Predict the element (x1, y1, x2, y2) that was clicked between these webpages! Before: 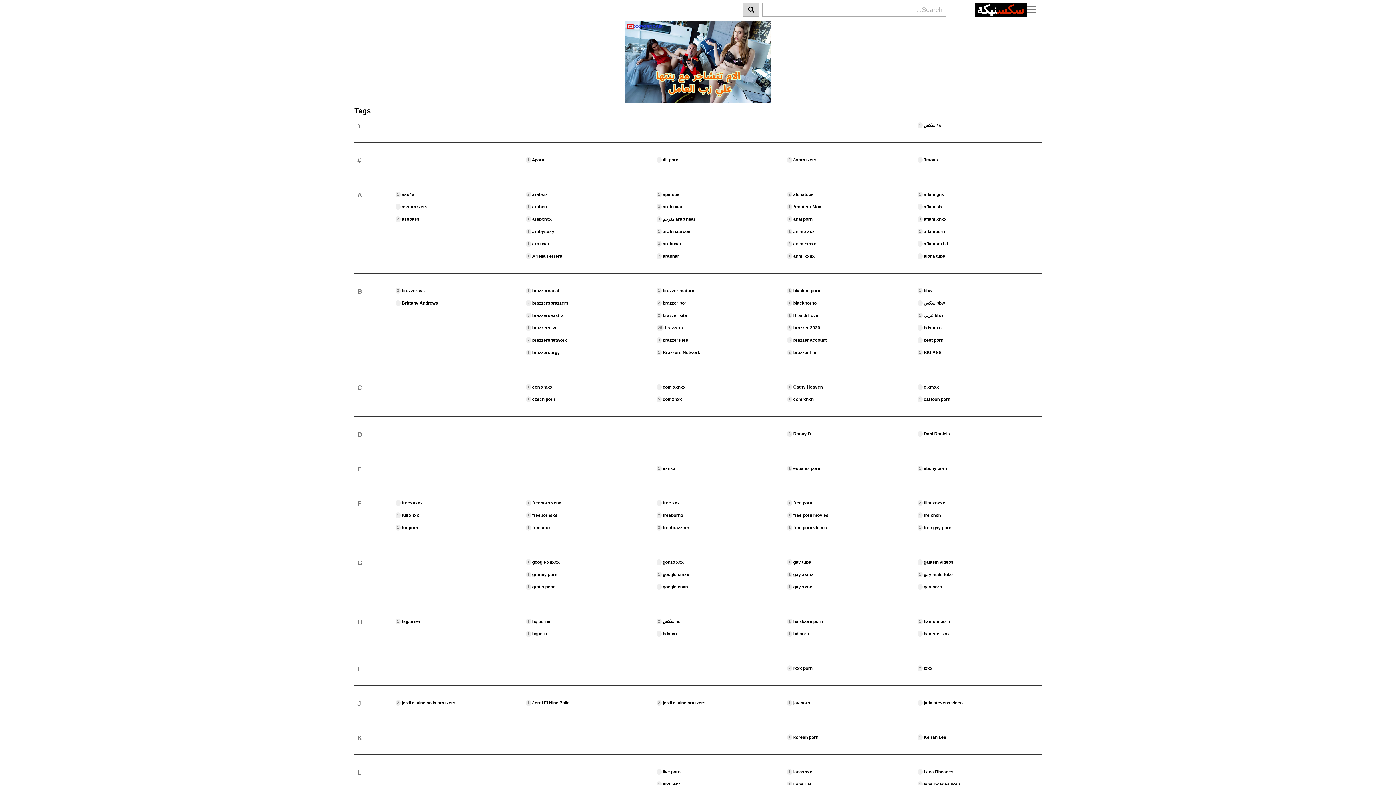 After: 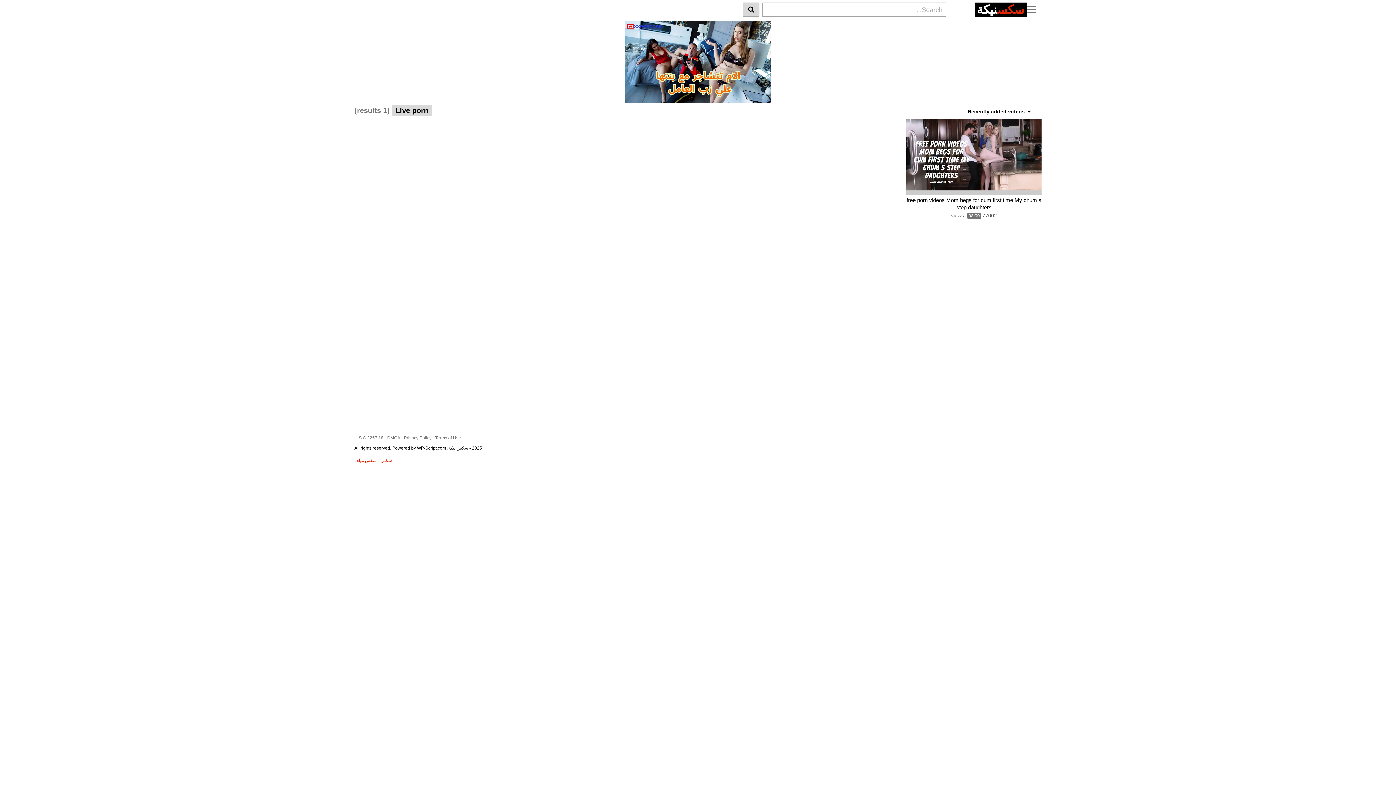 Action: label: live porn 1 bbox: (653, 766, 683, 778)